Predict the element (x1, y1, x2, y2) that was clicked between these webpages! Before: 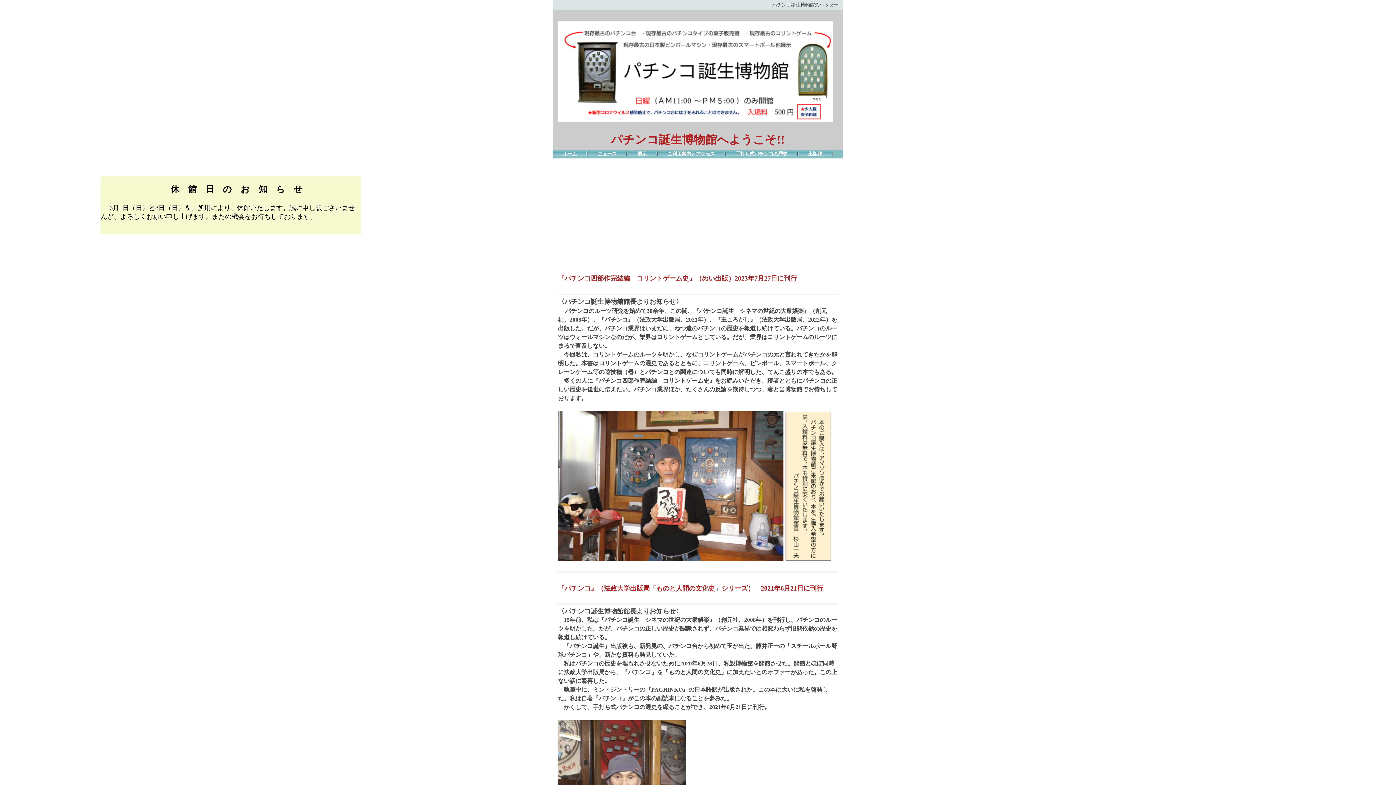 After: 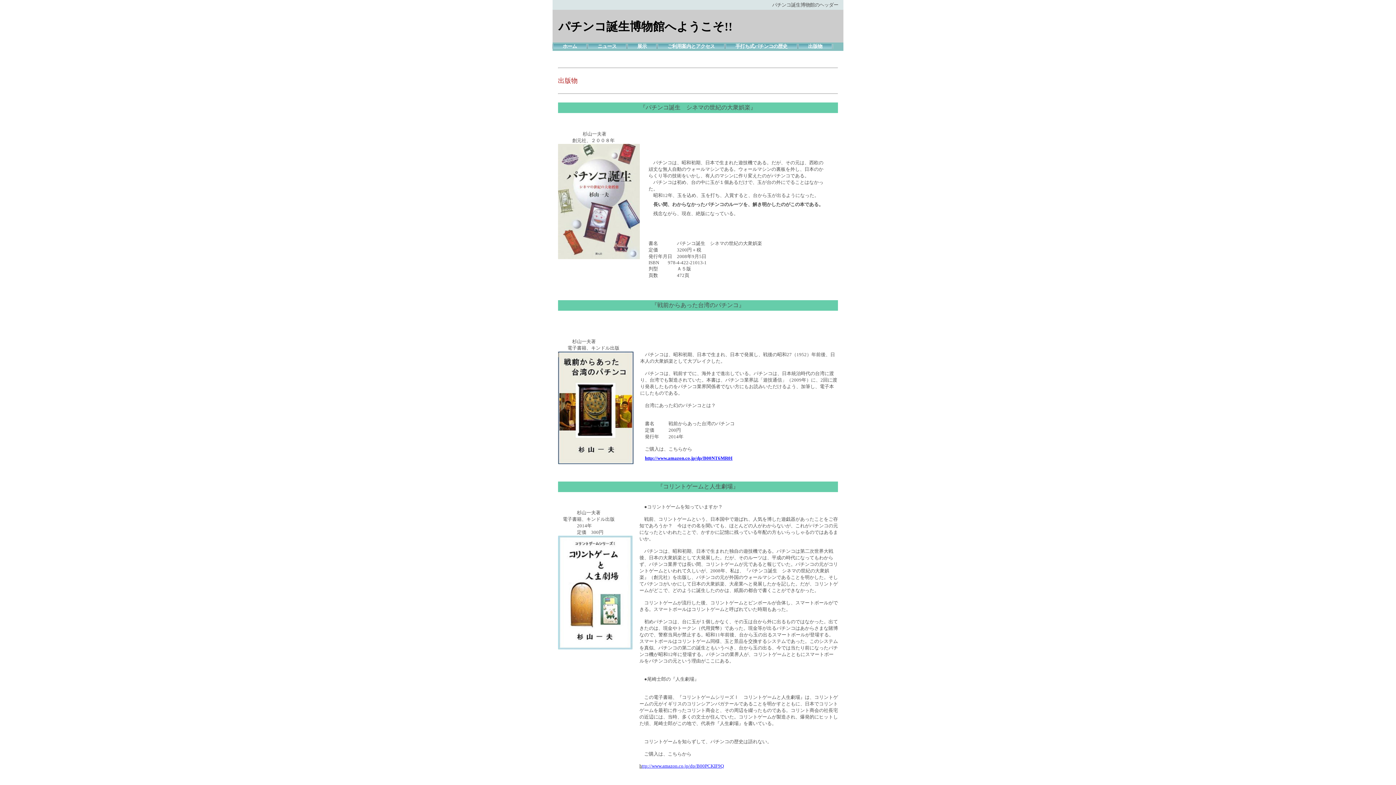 Action: label: 出版物 bbox: (801, 151, 829, 156)